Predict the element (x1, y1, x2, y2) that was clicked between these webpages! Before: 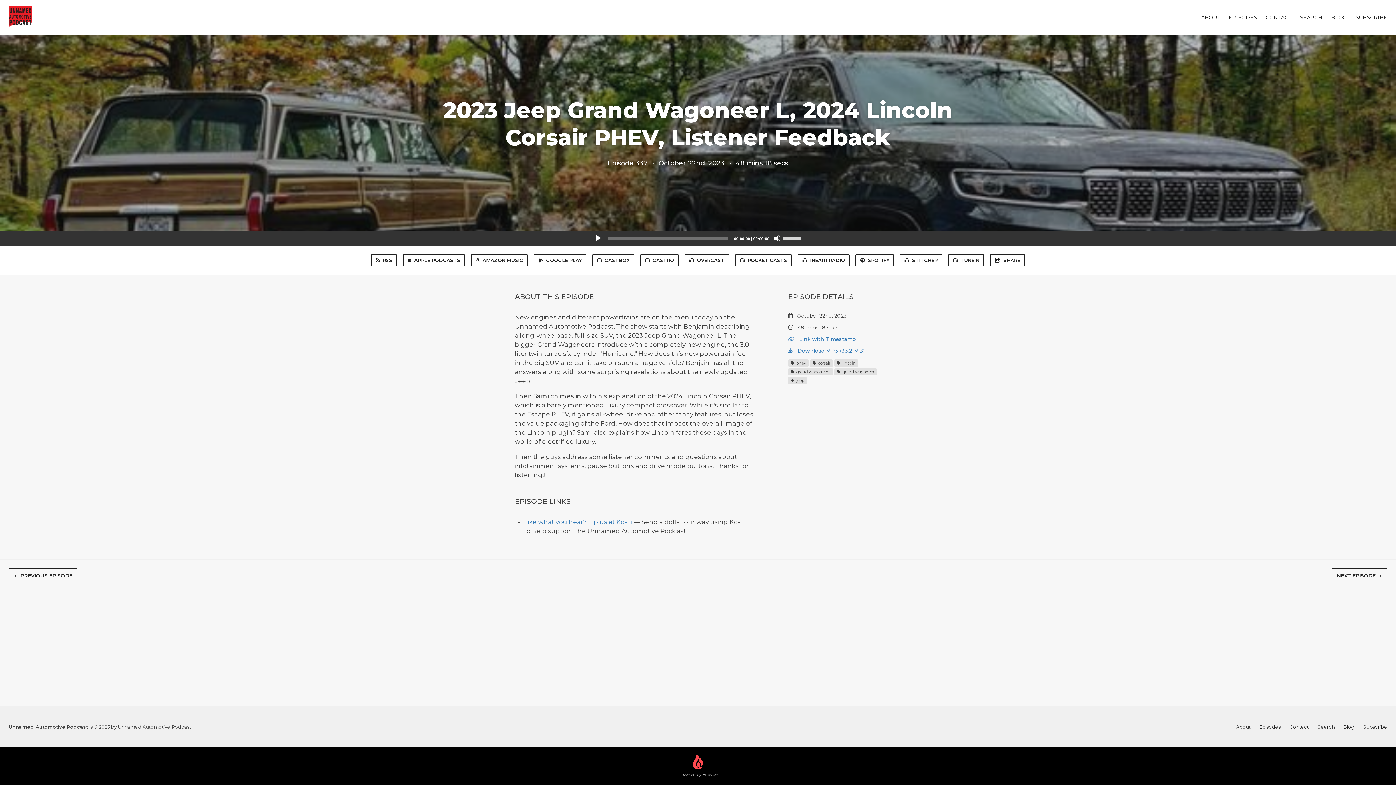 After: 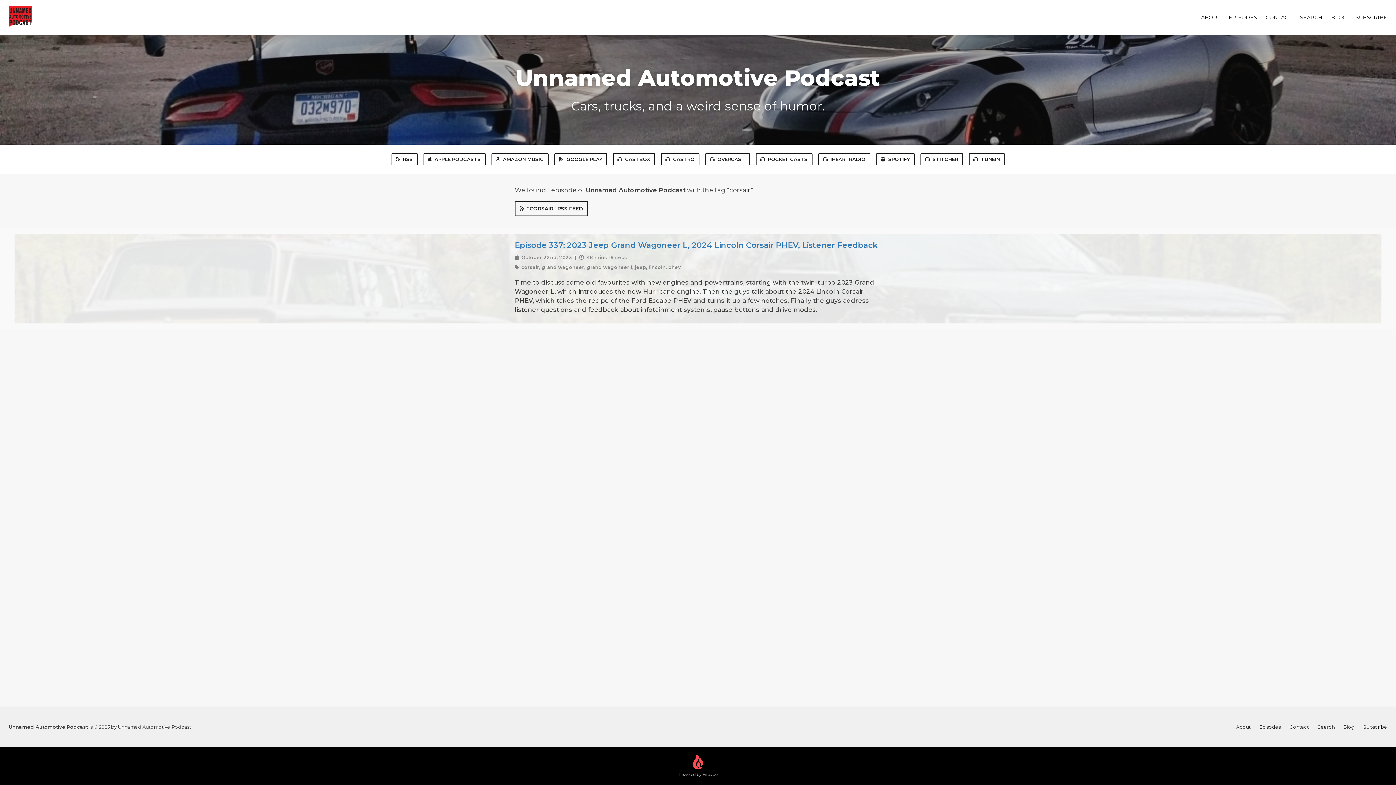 Action: label:  corsair bbox: (810, 359, 833, 366)